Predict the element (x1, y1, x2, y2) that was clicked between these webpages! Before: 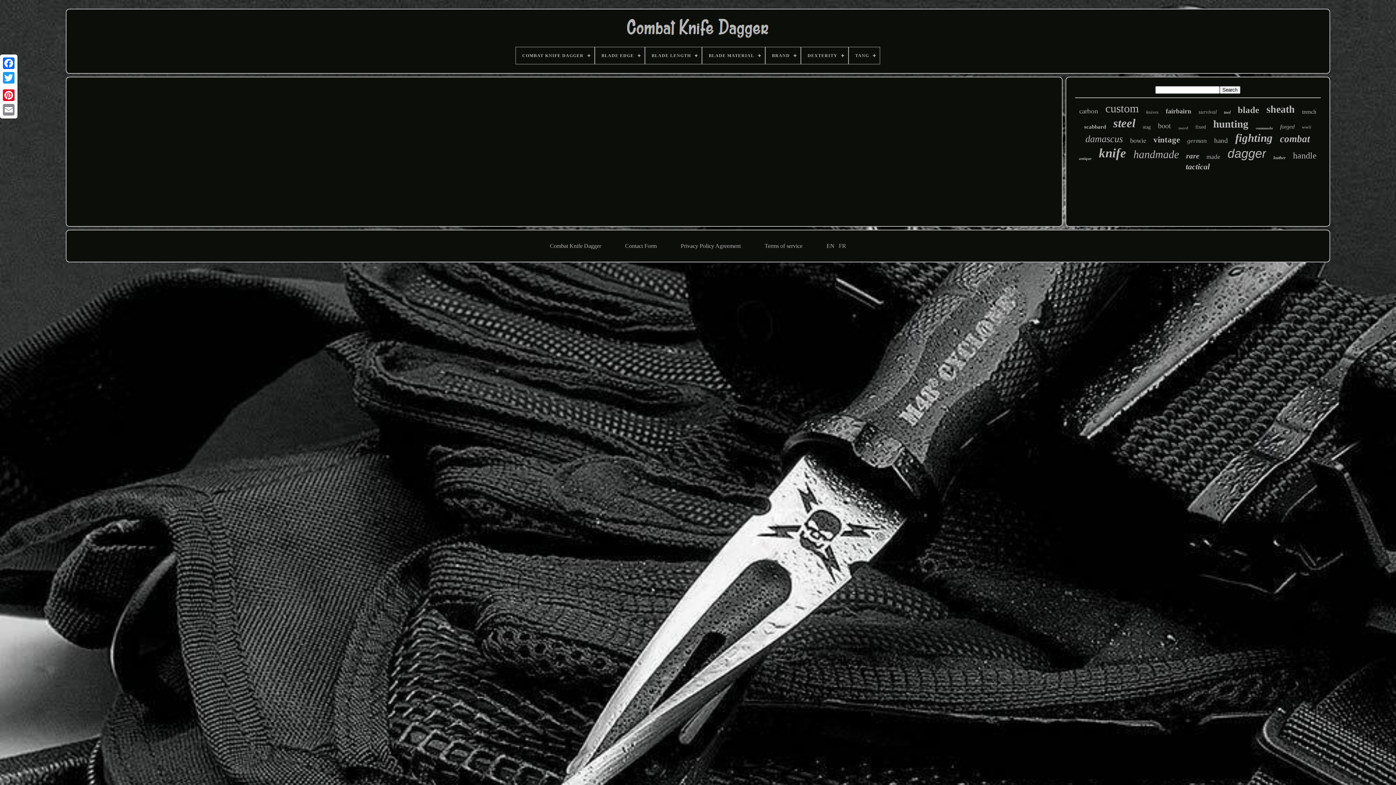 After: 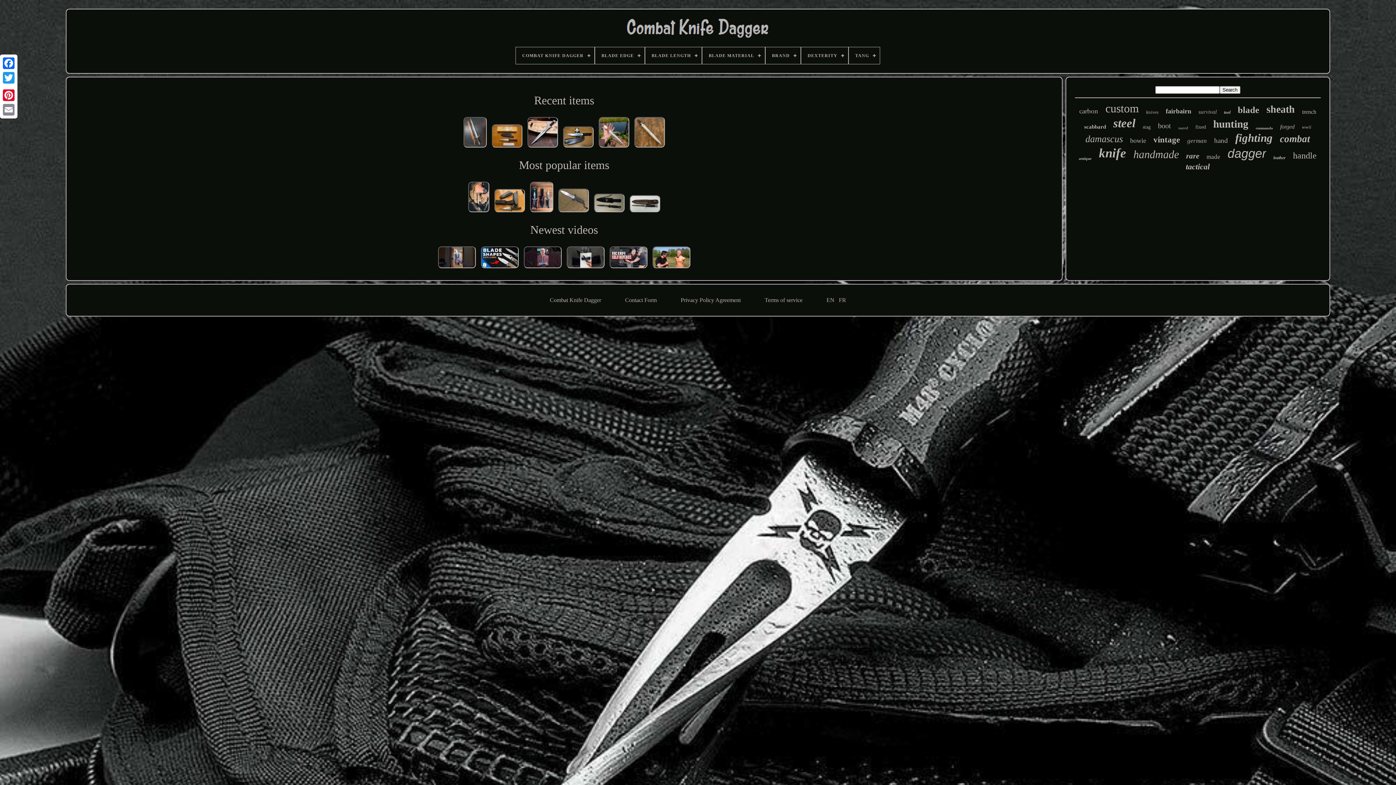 Action: bbox: (620, 18, 775, 46)